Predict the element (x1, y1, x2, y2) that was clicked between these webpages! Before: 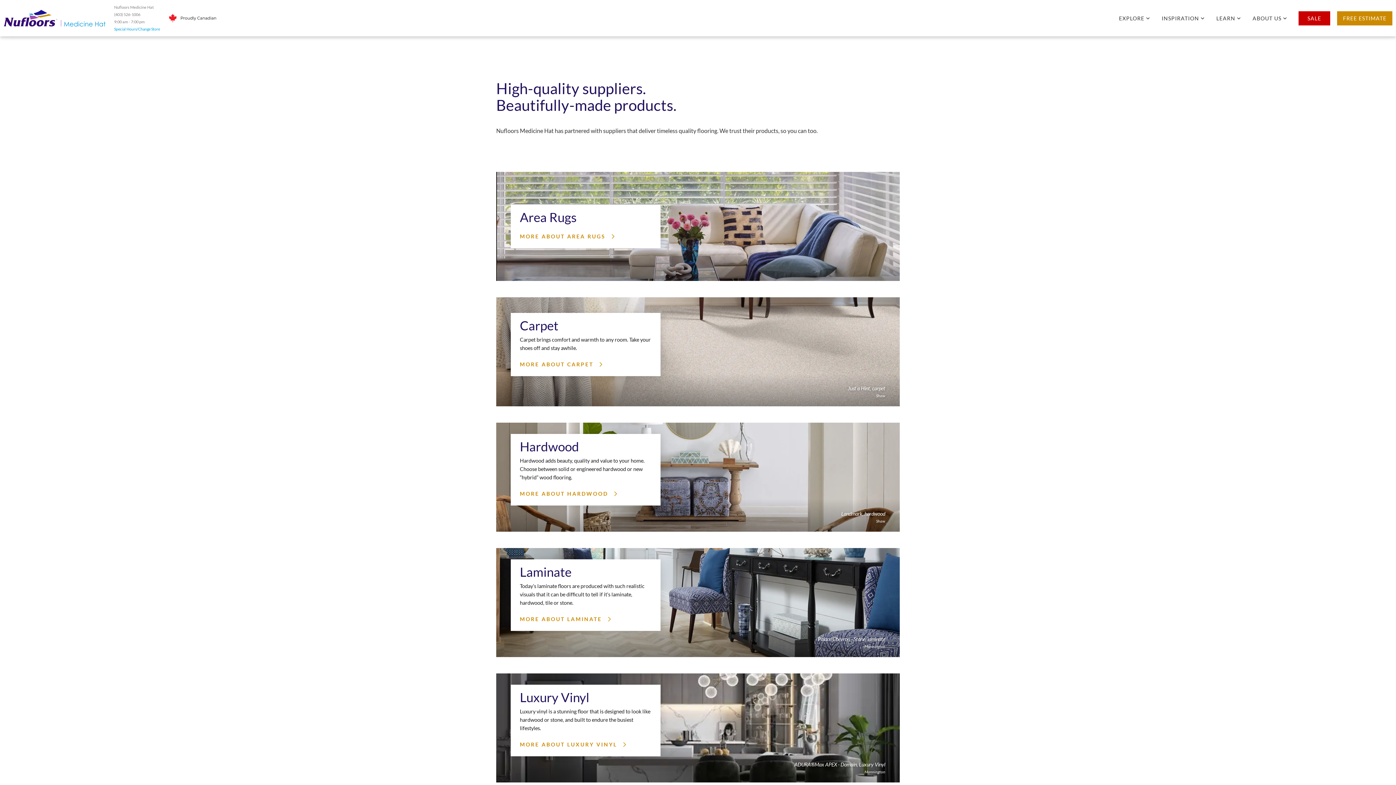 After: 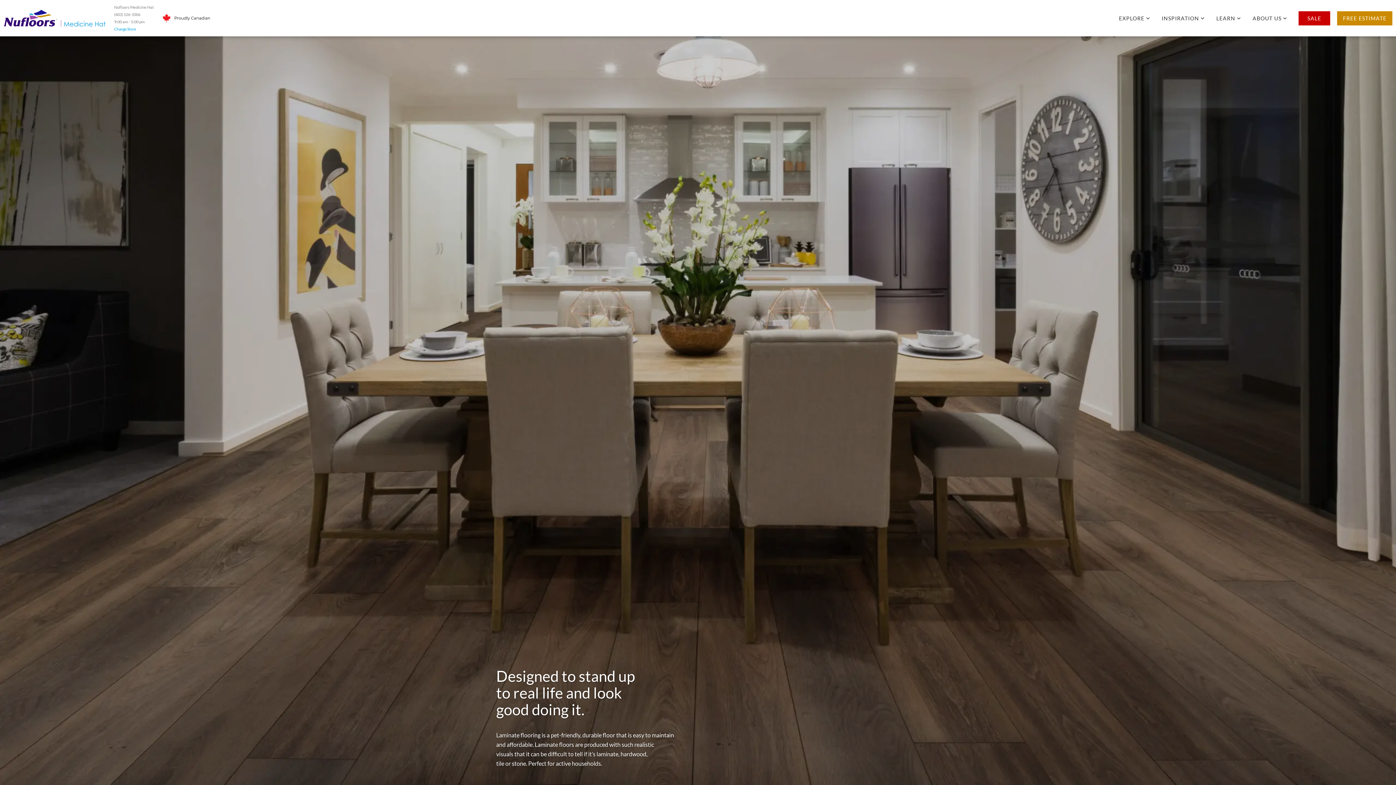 Action: label: MORE ABOUT LAMINATE bbox: (520, 613, 607, 625)